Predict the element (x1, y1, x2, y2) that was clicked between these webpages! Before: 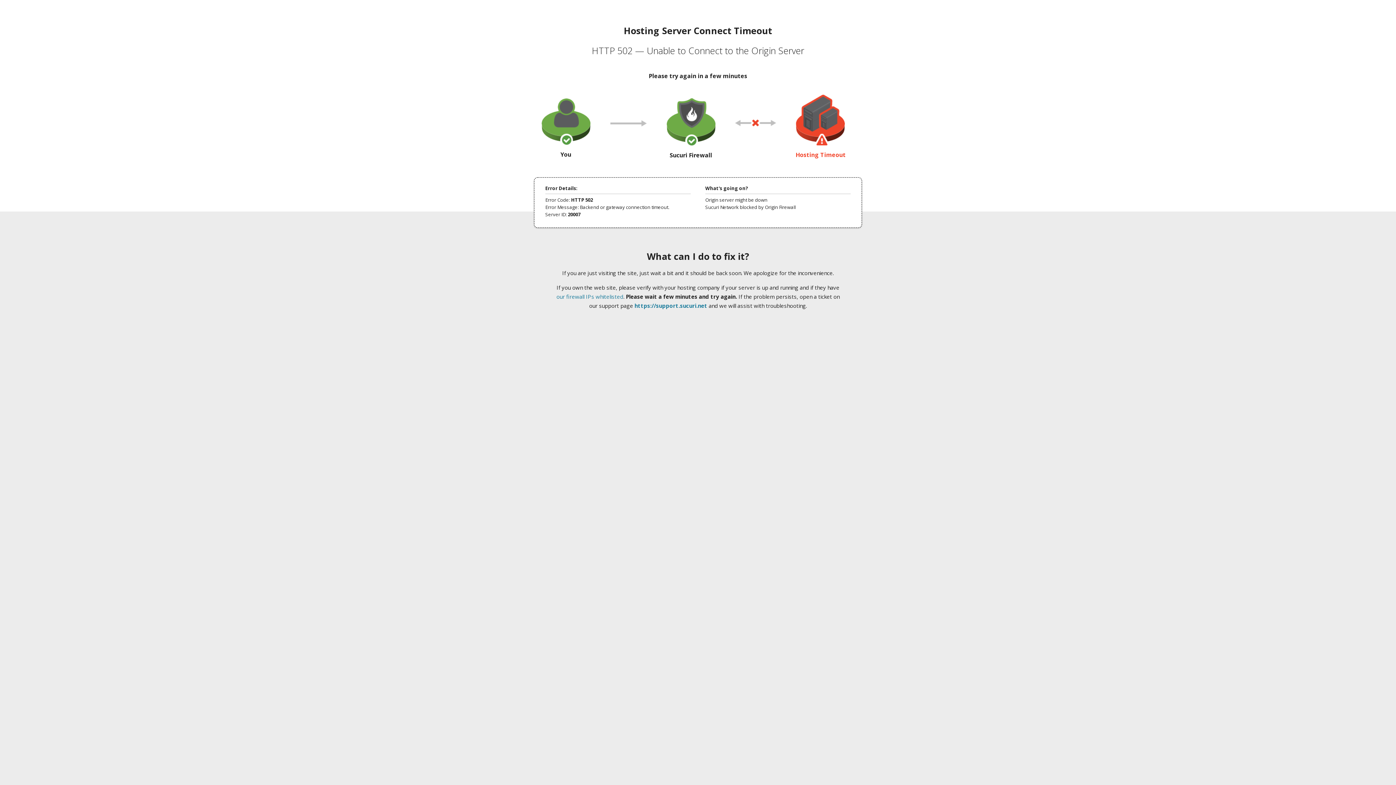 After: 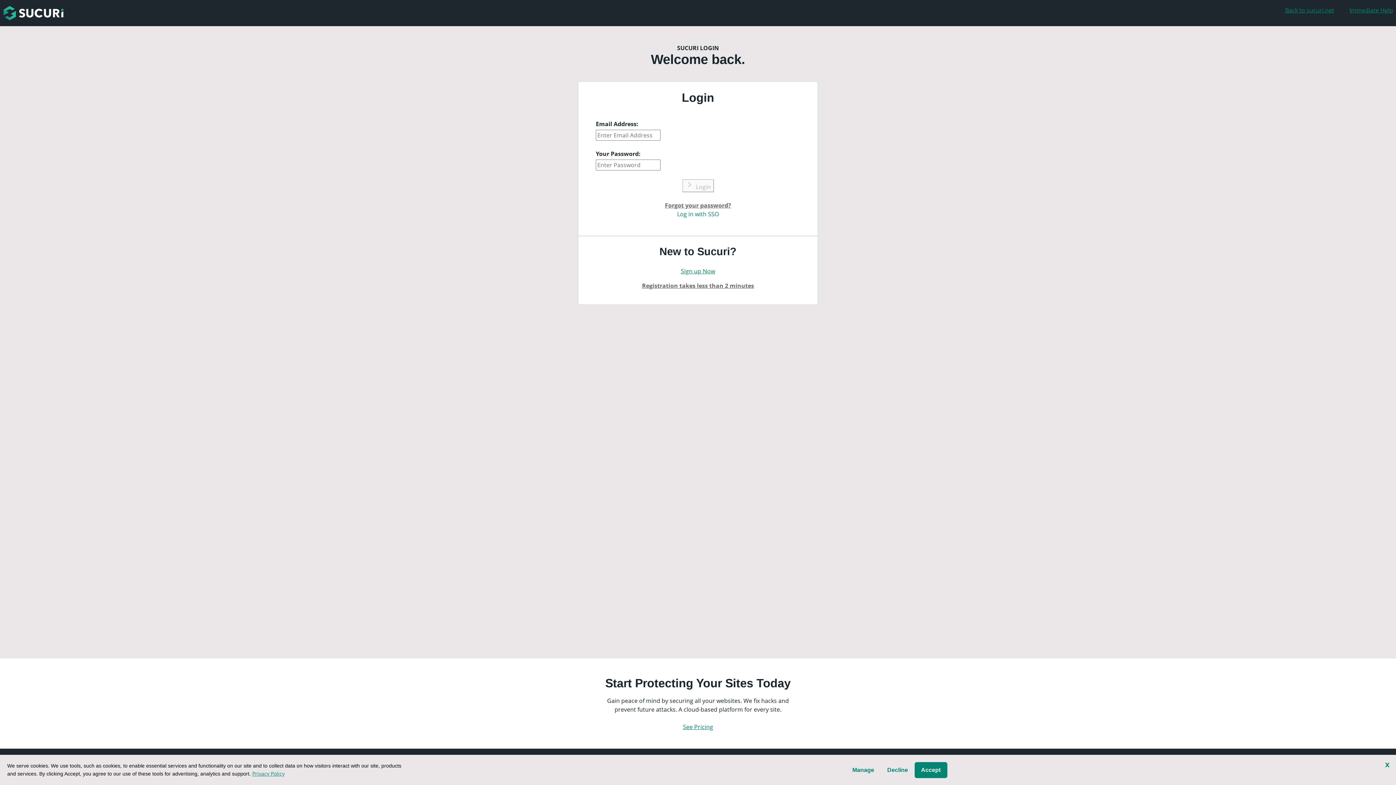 Action: bbox: (634, 302, 707, 309) label: https://support.sucuri.net